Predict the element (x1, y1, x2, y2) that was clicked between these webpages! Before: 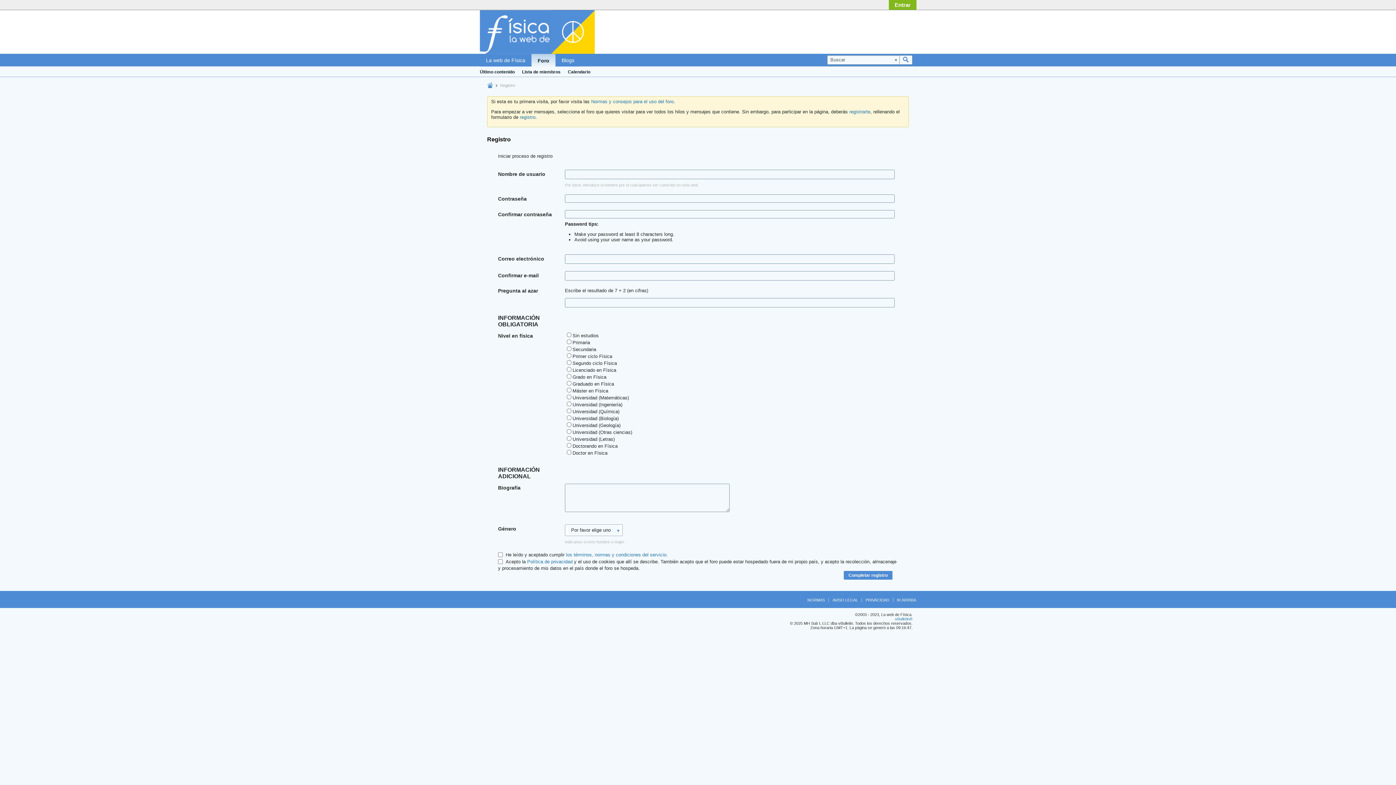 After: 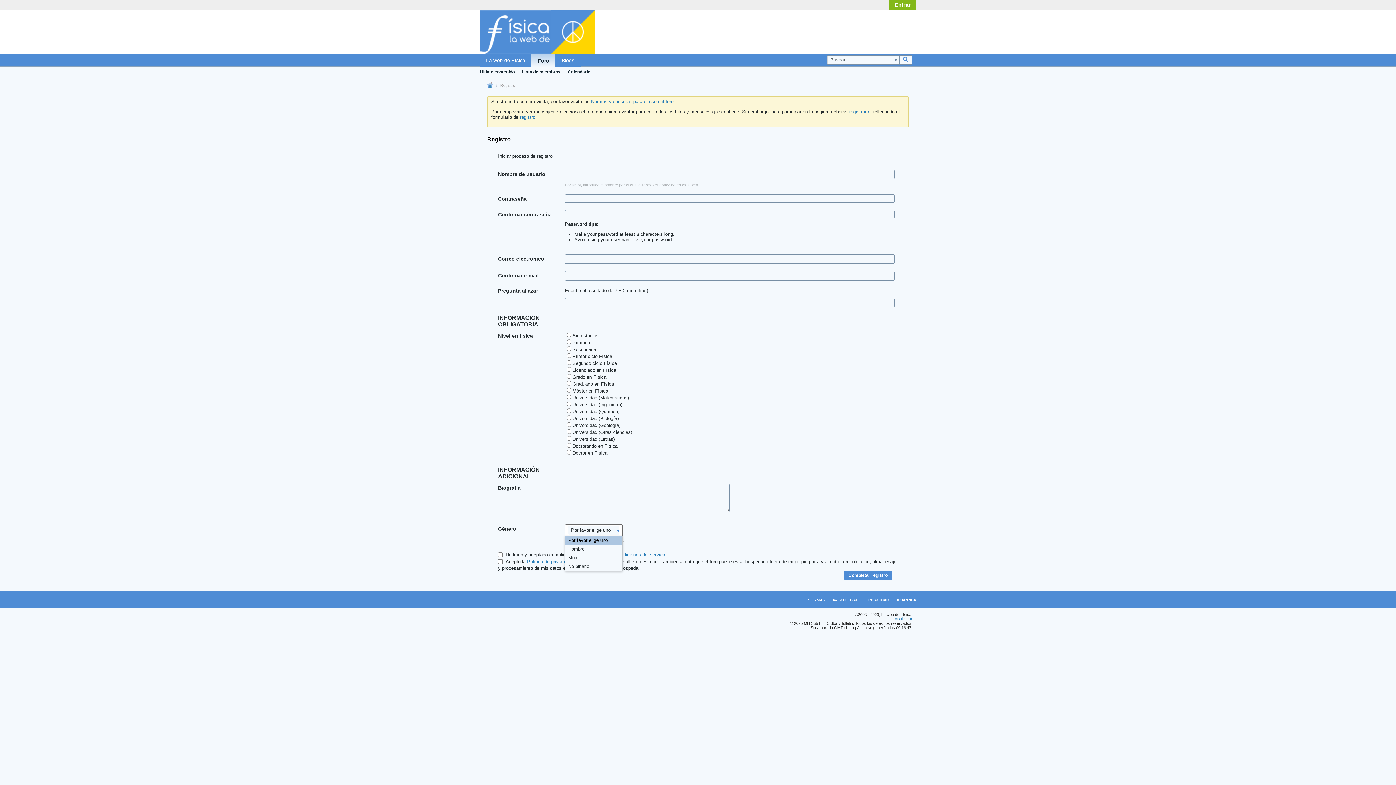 Action: label: Por favor elige uno bbox: (565, 524, 622, 536)